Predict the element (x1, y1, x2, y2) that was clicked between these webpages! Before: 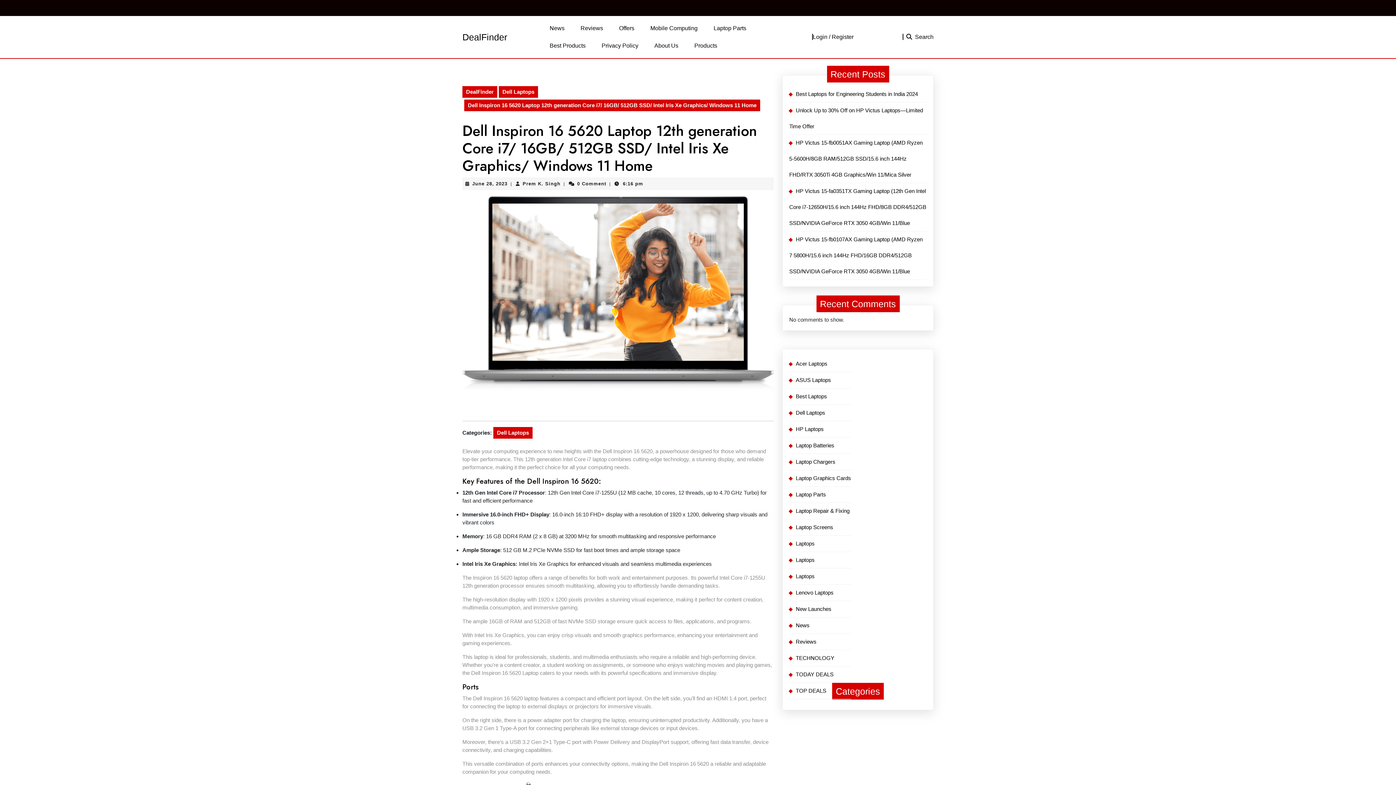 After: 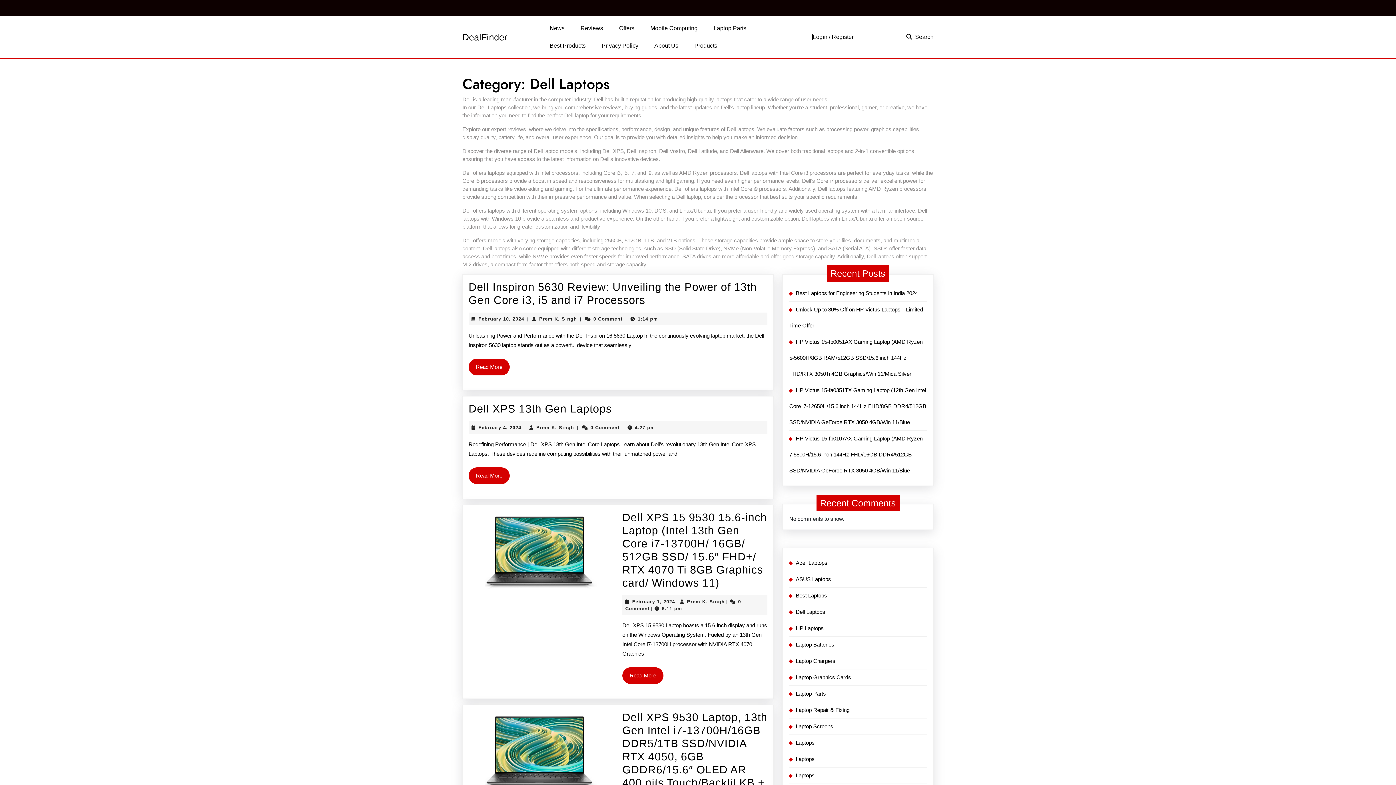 Action: label: Dell Laptops bbox: (796, 409, 825, 416)